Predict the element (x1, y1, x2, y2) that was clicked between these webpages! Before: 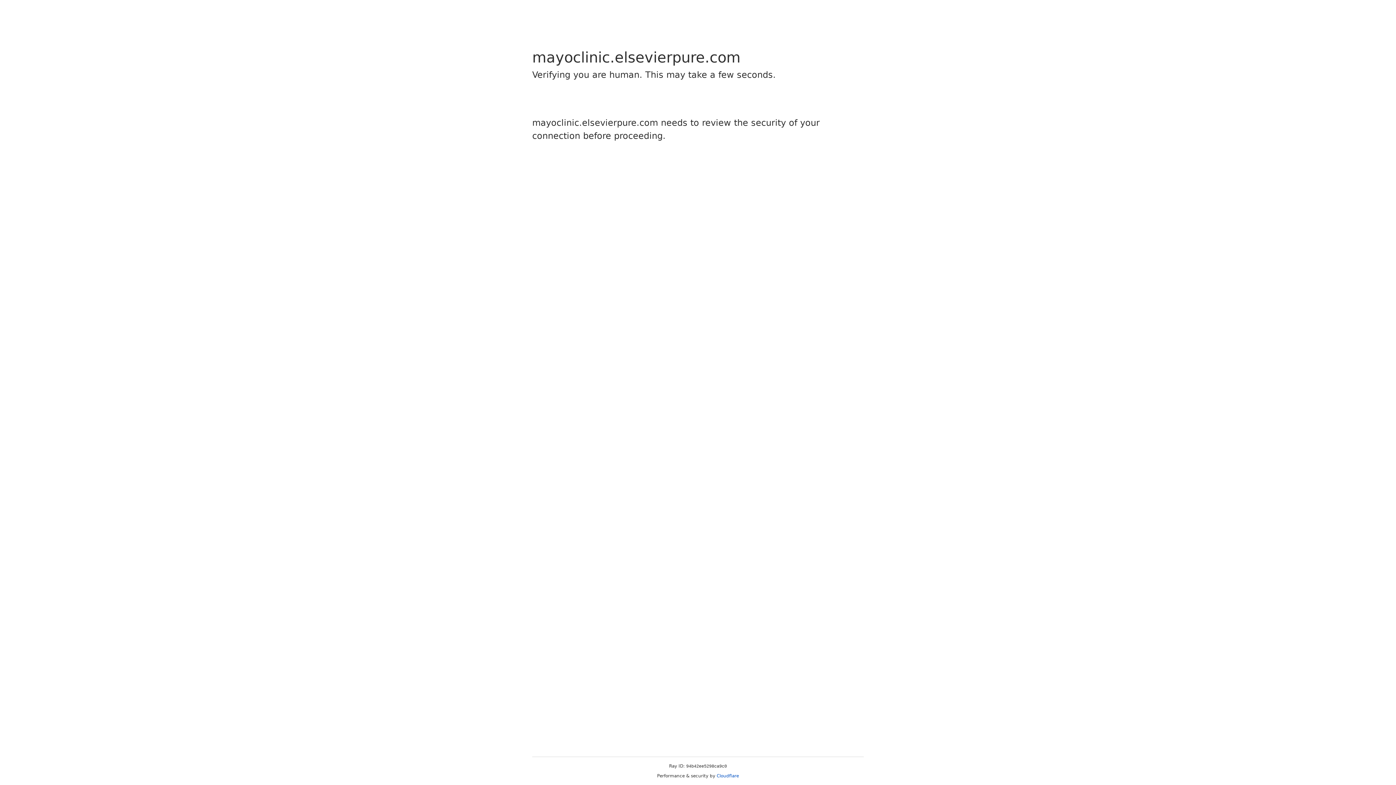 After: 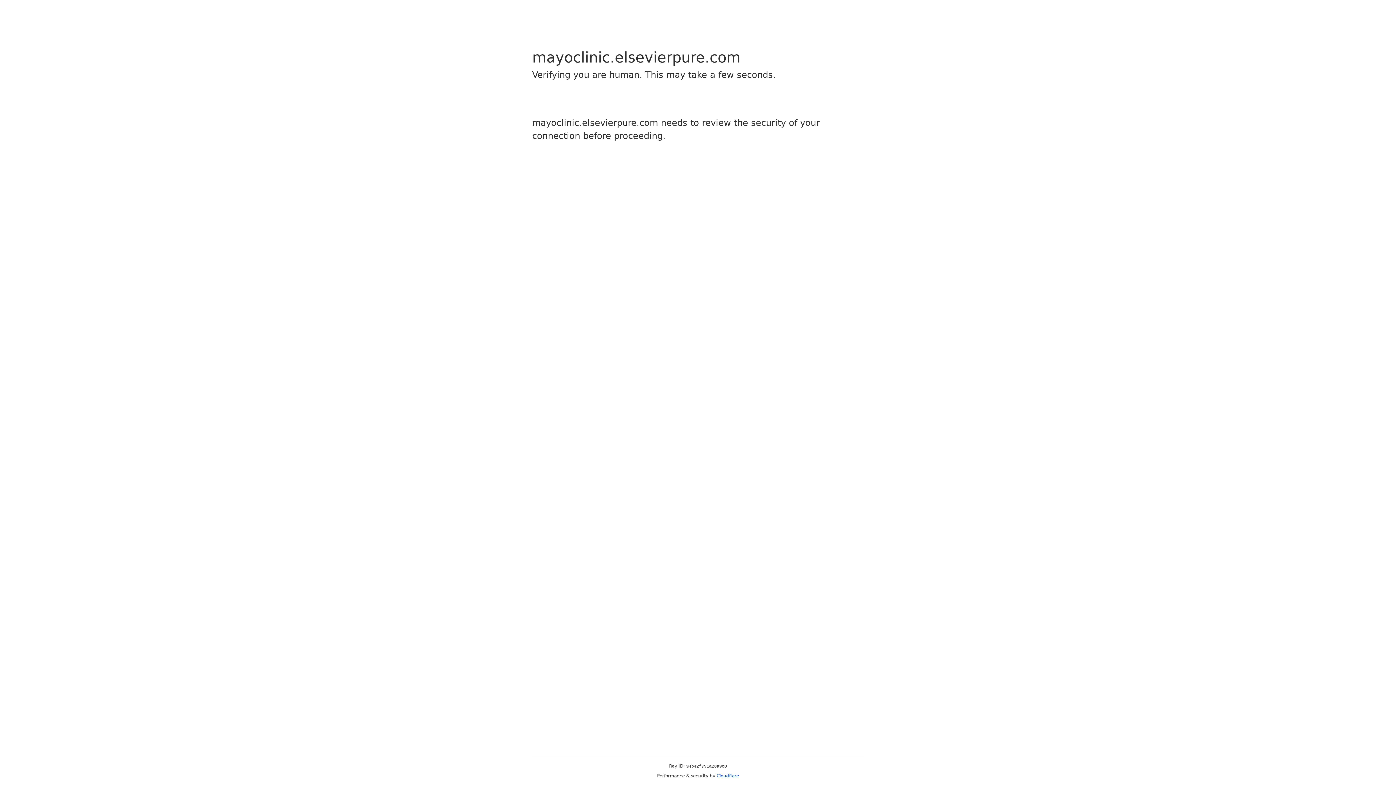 Action: bbox: (716, 773, 739, 778) label: Cloudflare